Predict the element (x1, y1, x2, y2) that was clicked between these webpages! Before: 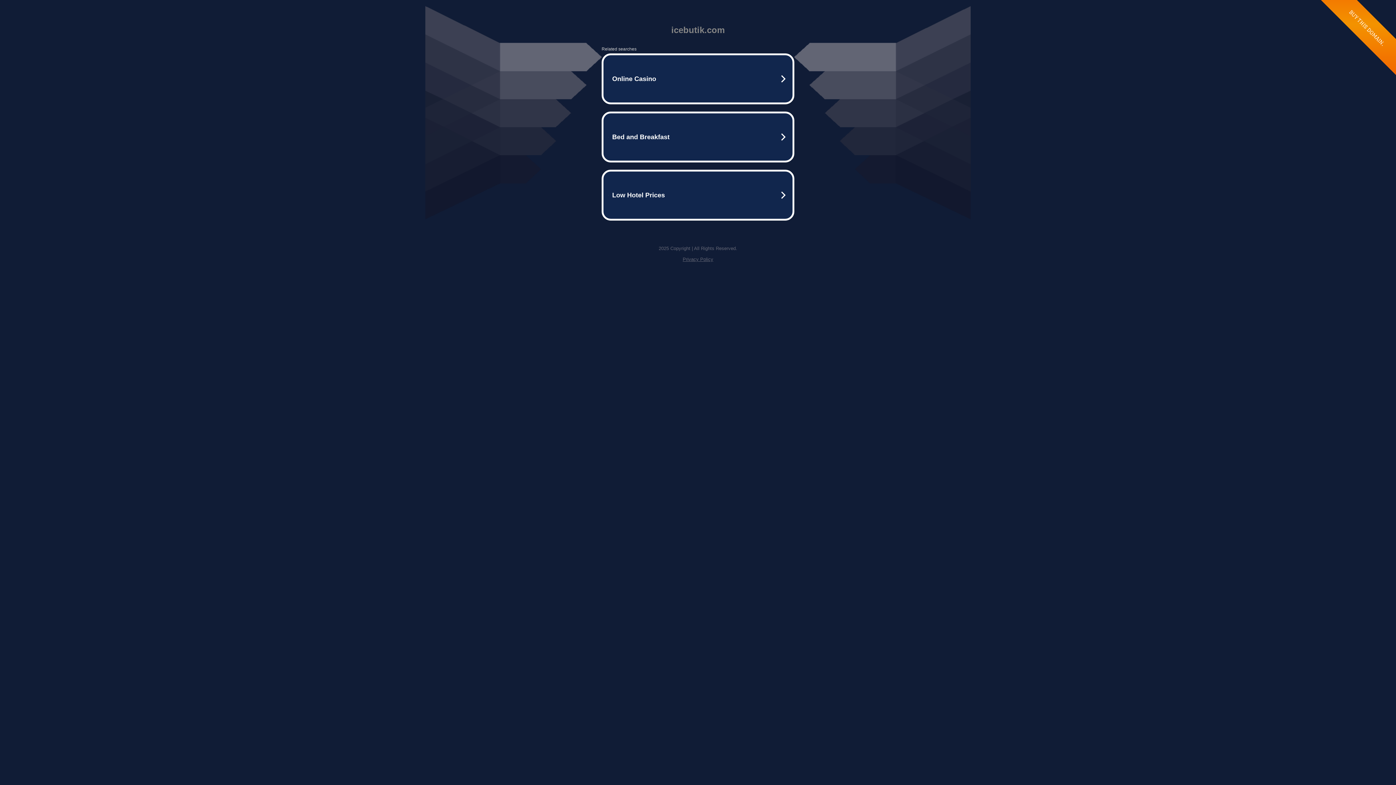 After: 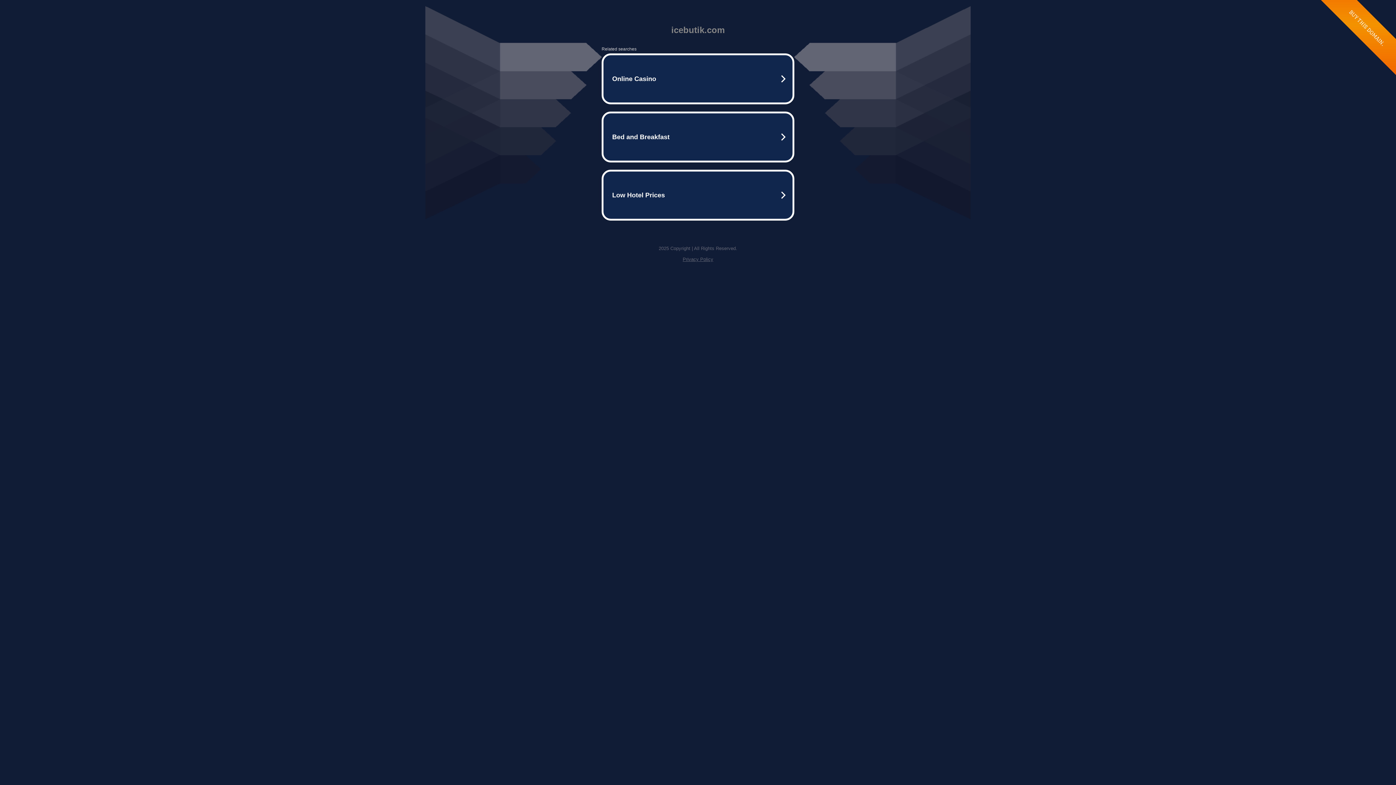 Action: bbox: (682, 256, 713, 262) label: Privacy Policy